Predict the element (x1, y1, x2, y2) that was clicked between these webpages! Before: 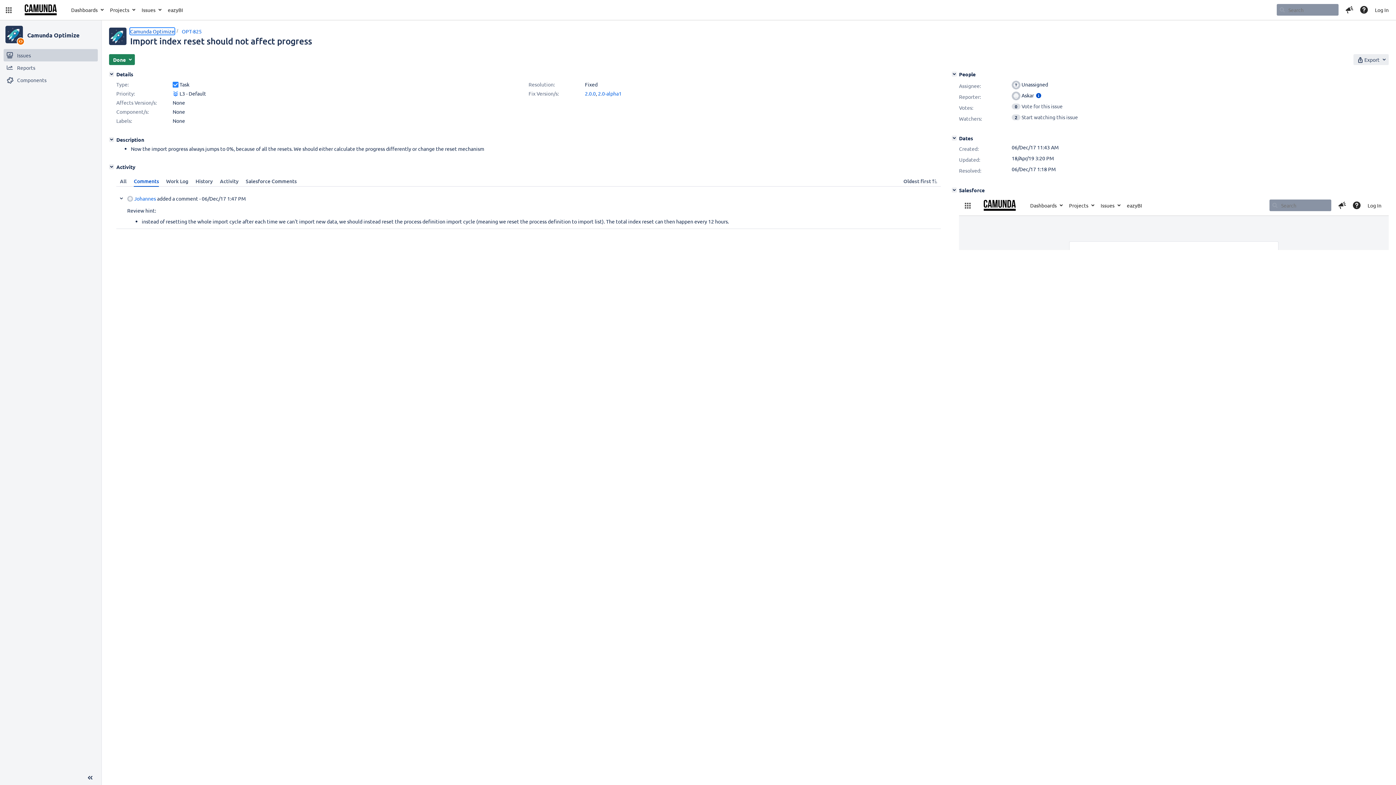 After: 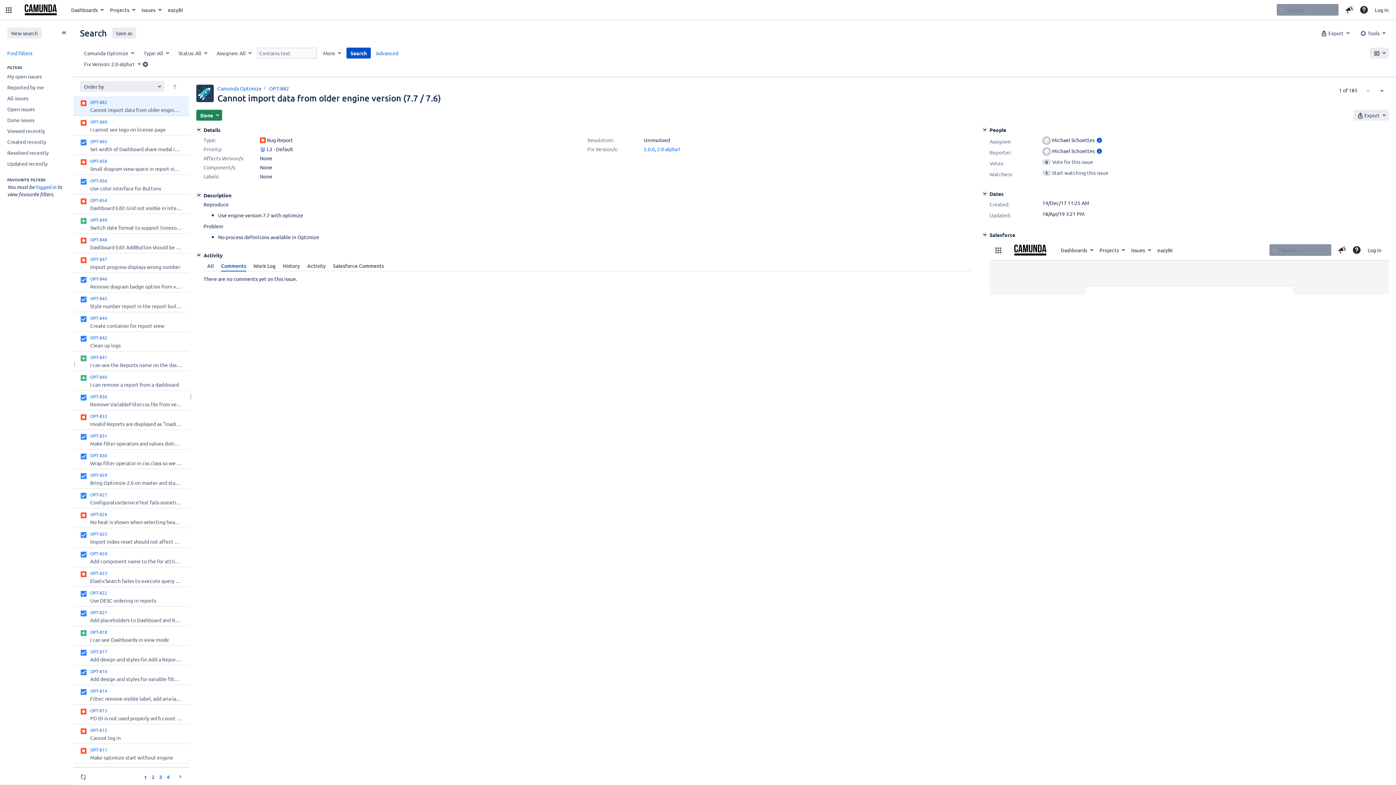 Action: label: 2.0-alpha1 bbox: (598, 90, 621, 96)